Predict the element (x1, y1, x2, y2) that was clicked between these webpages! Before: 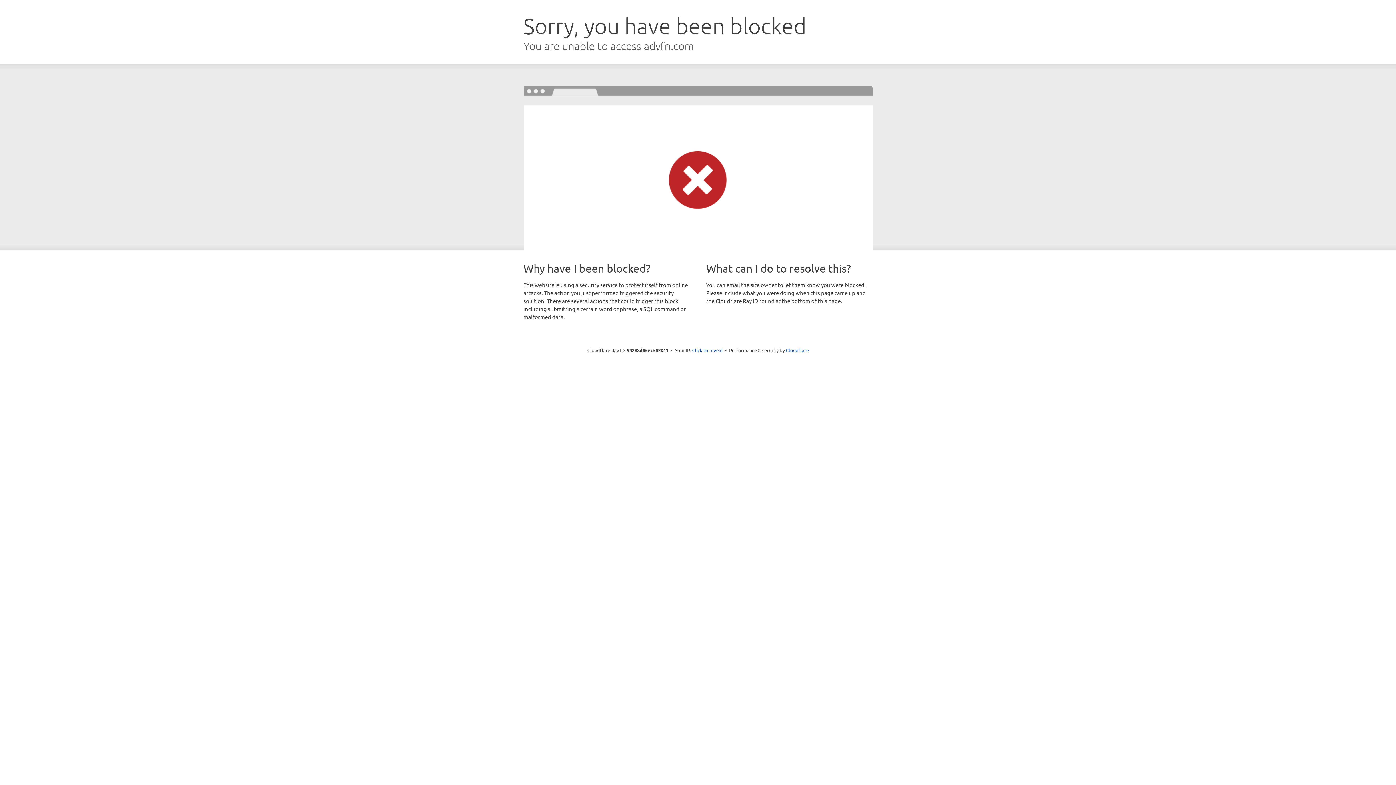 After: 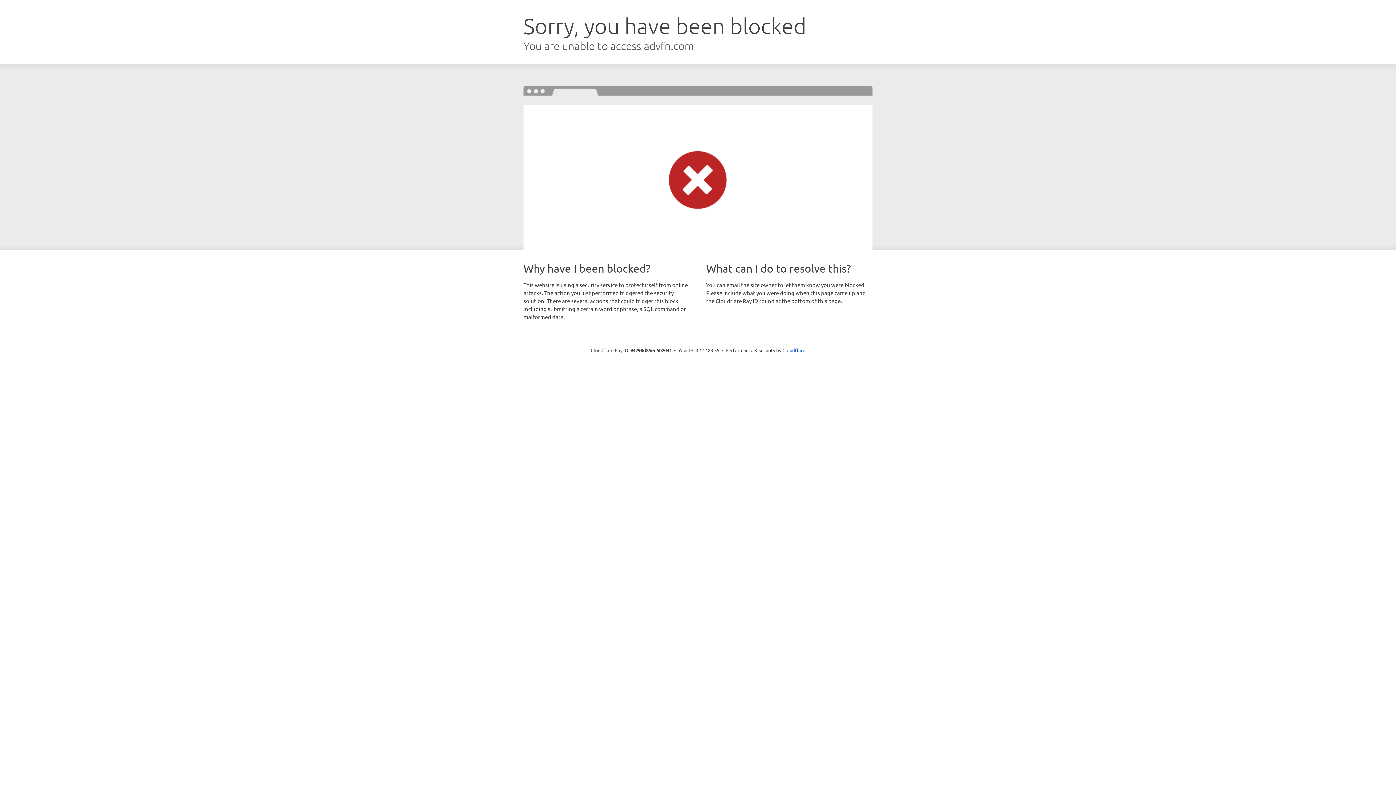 Action: label: Click to reveal bbox: (692, 346, 722, 353)